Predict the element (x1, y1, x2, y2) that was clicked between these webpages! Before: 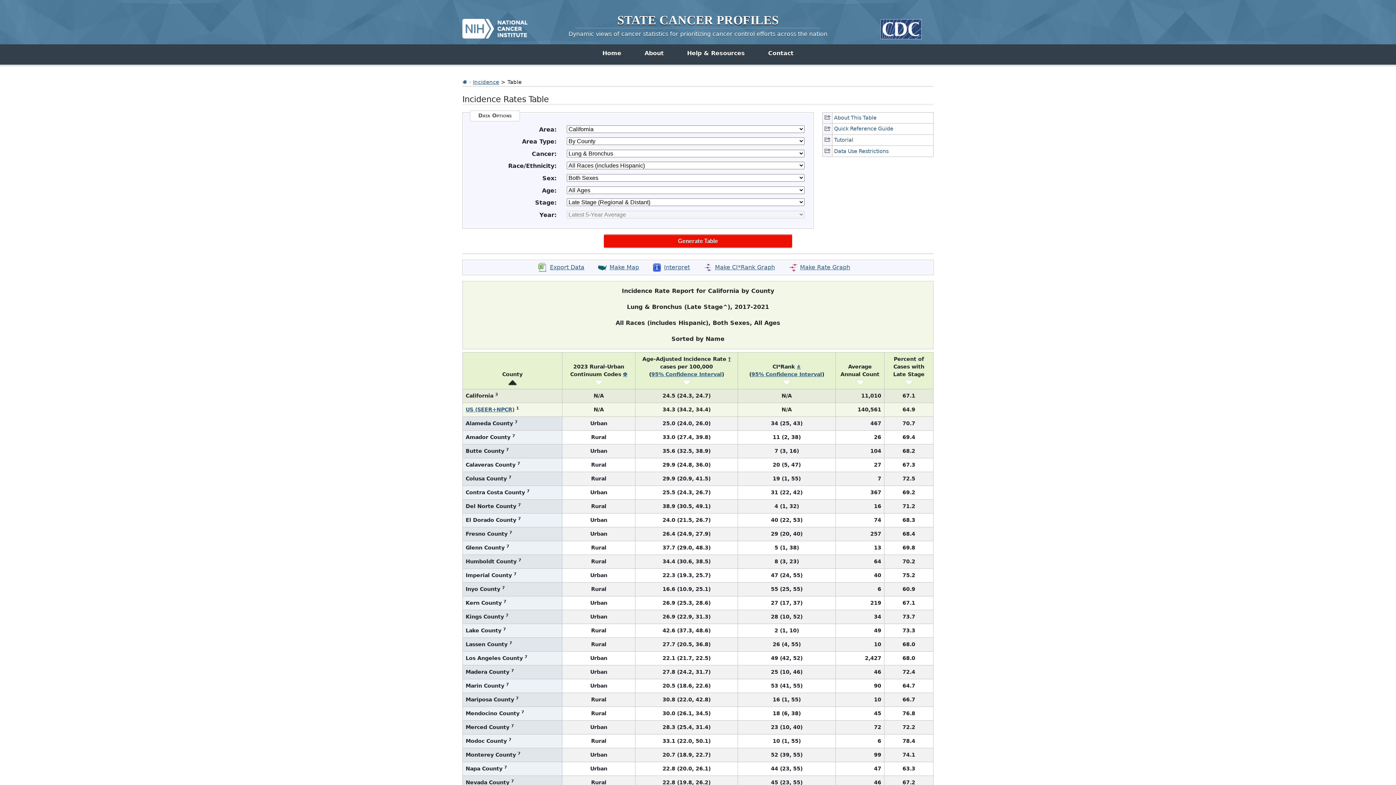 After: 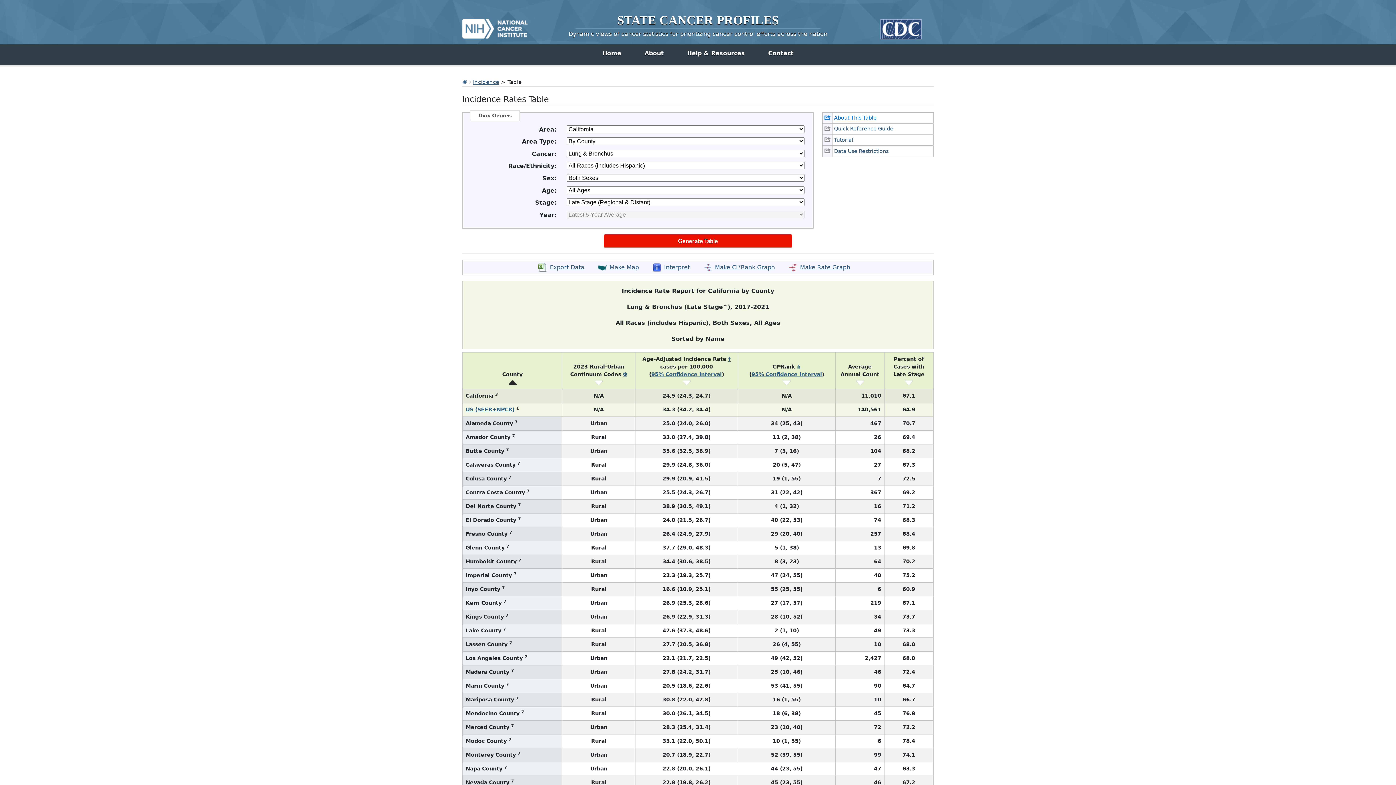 Action: label: About This Table bbox: (822, 112, 933, 123)